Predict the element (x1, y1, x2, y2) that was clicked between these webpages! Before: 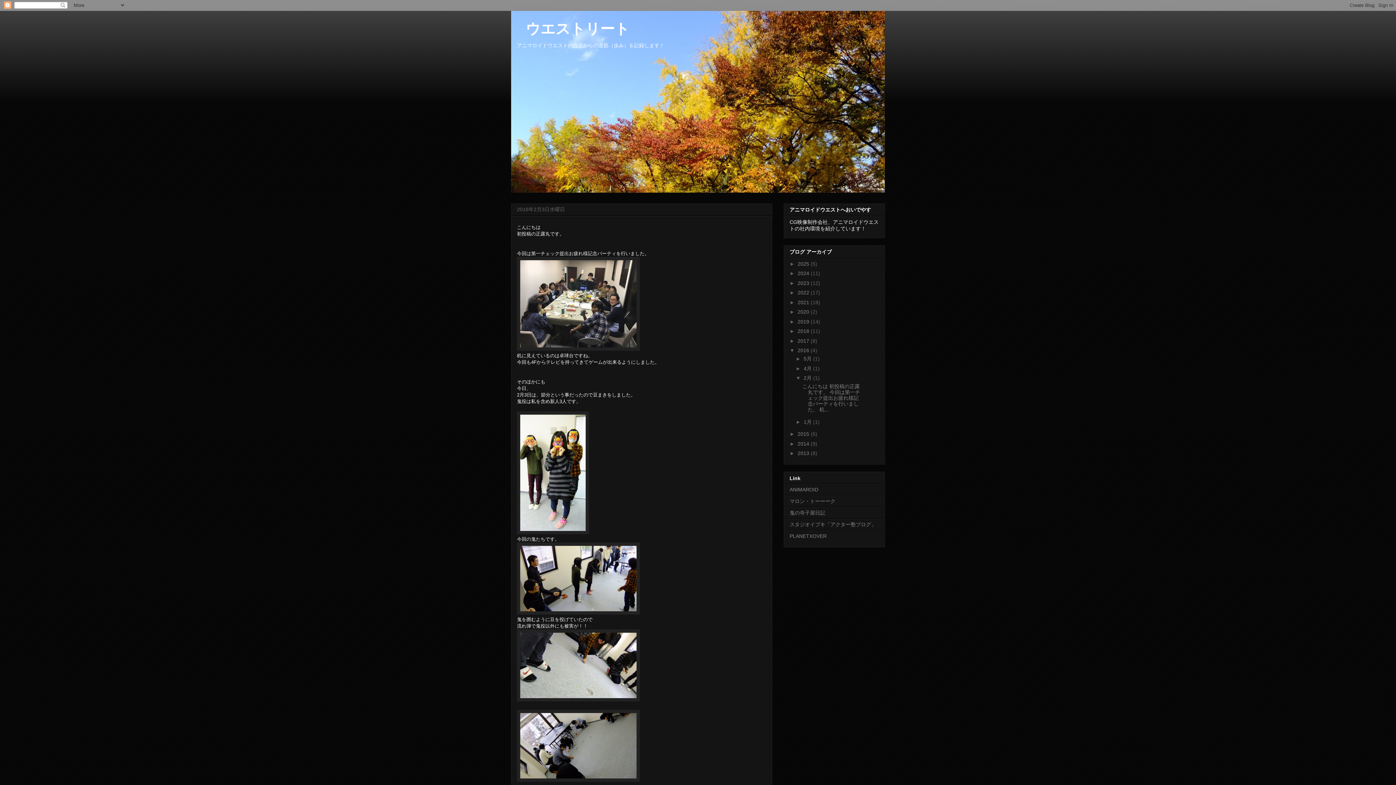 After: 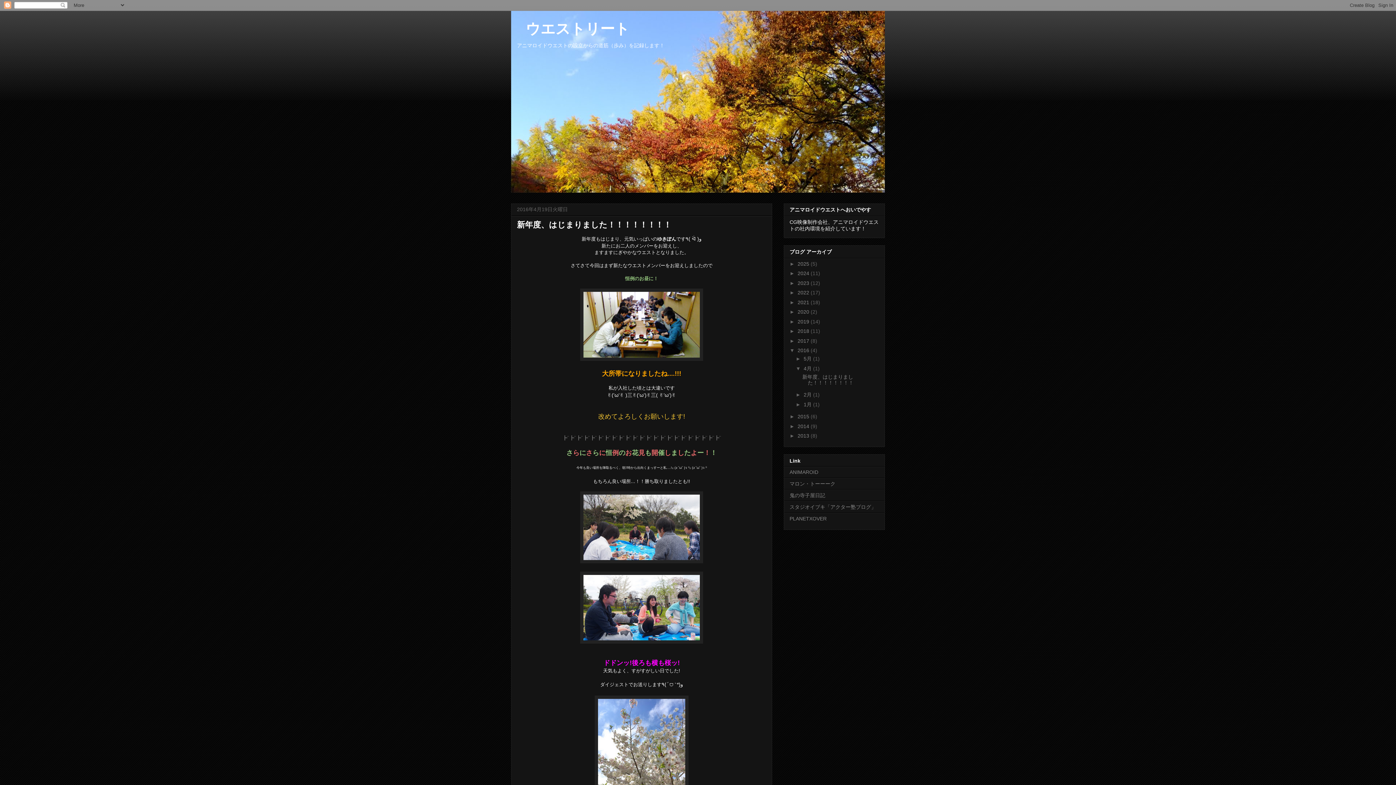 Action: label: 4月  bbox: (803, 365, 813, 371)